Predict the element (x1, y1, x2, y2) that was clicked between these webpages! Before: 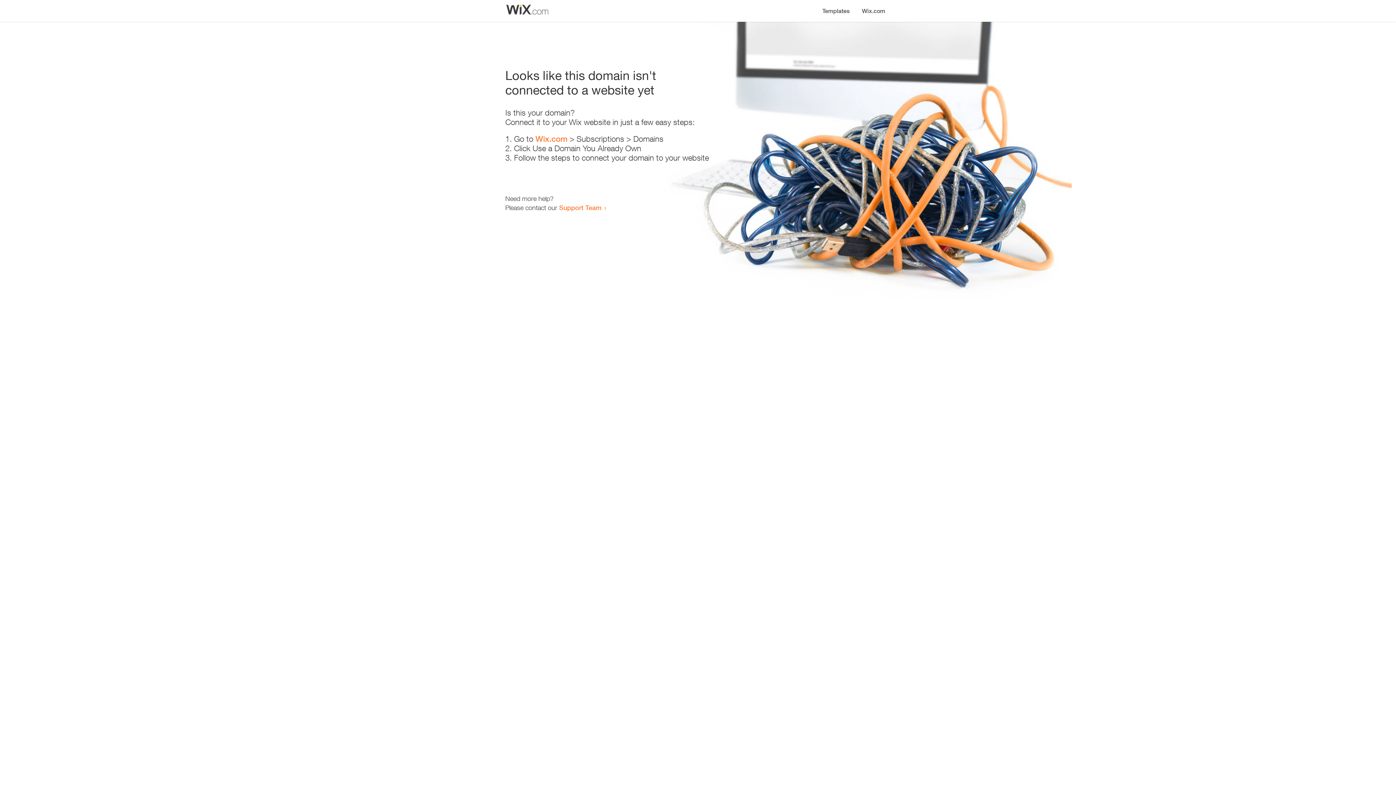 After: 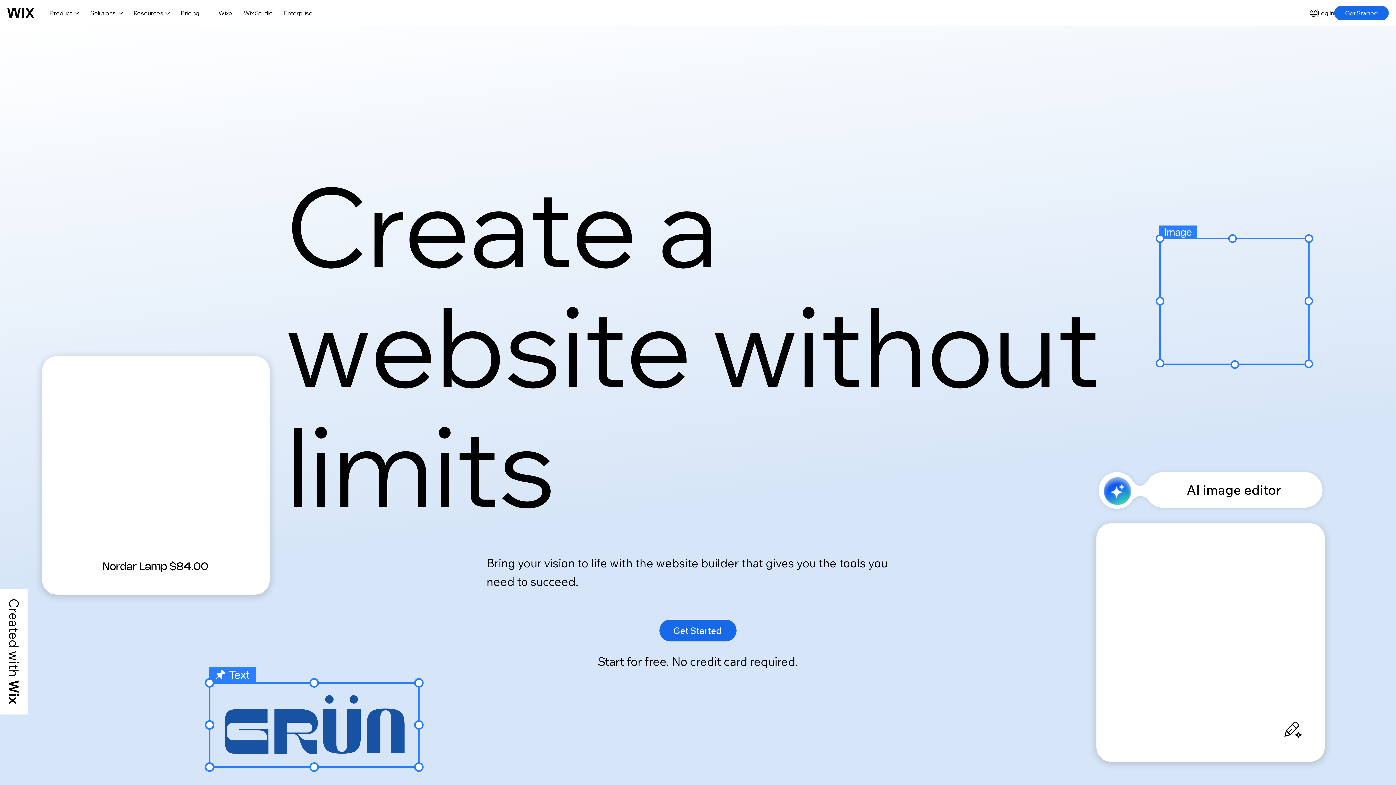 Action: bbox: (856, 0, 890, 14) label: Wix.com